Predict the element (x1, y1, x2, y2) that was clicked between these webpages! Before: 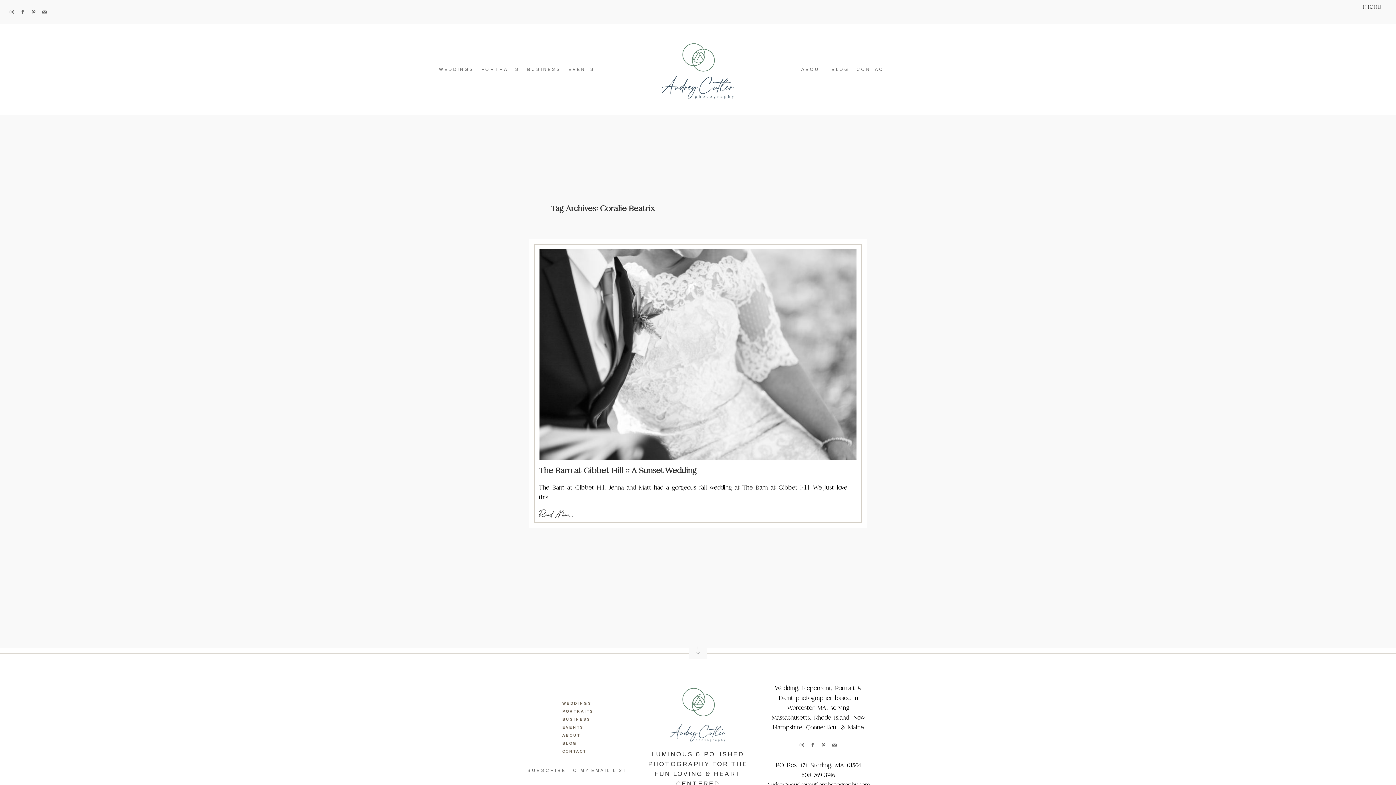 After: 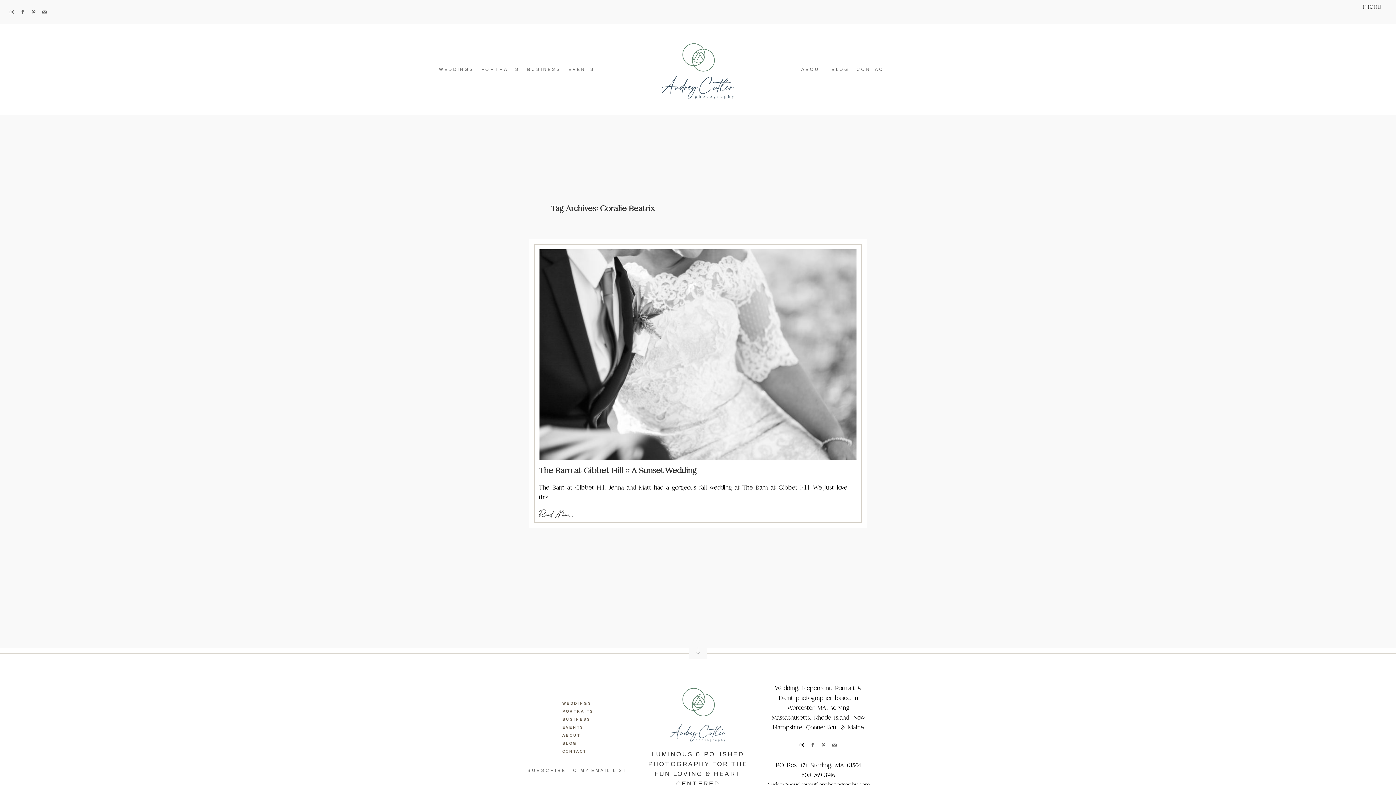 Action: bbox: (796, 739, 807, 750)